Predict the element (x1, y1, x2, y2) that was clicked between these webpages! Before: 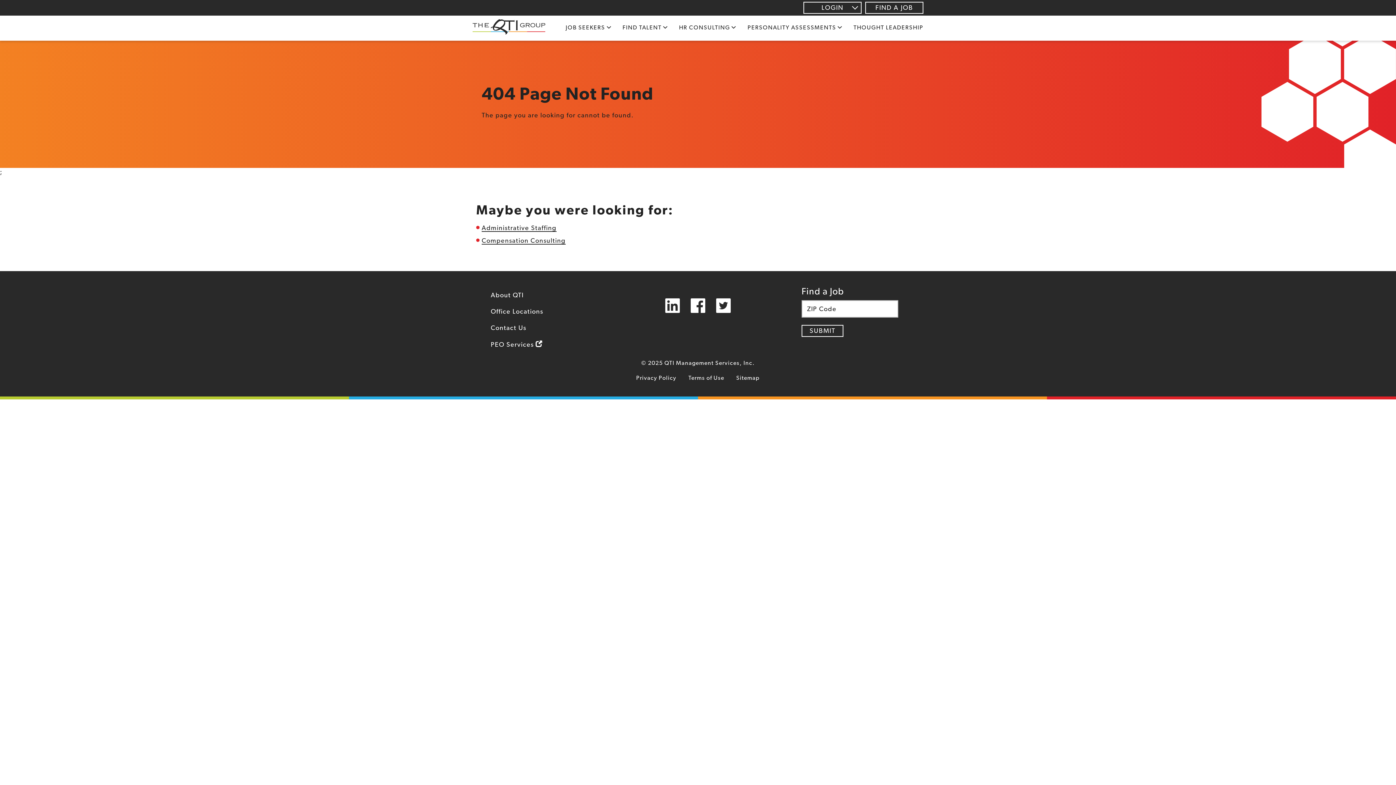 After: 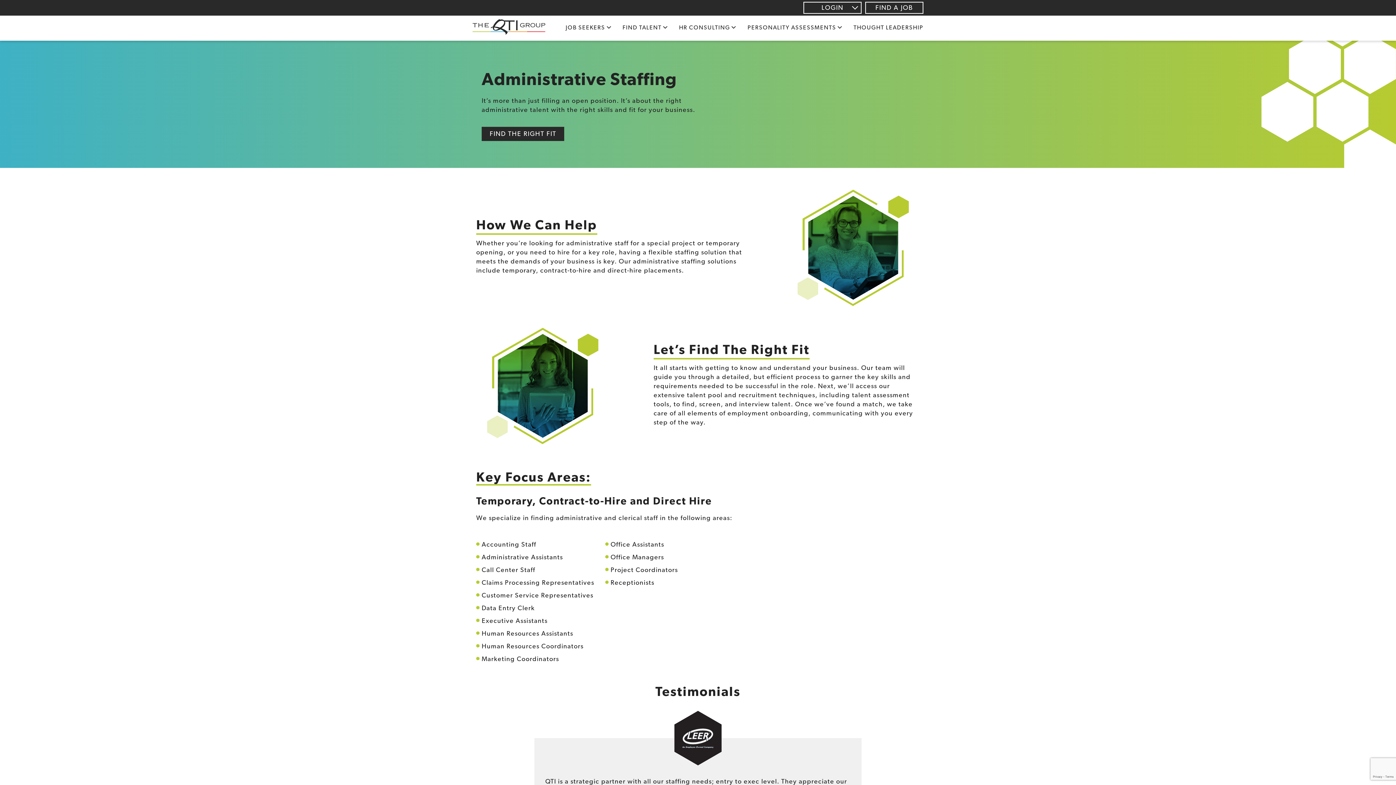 Action: label: Administrative Staffing bbox: (481, 225, 556, 232)